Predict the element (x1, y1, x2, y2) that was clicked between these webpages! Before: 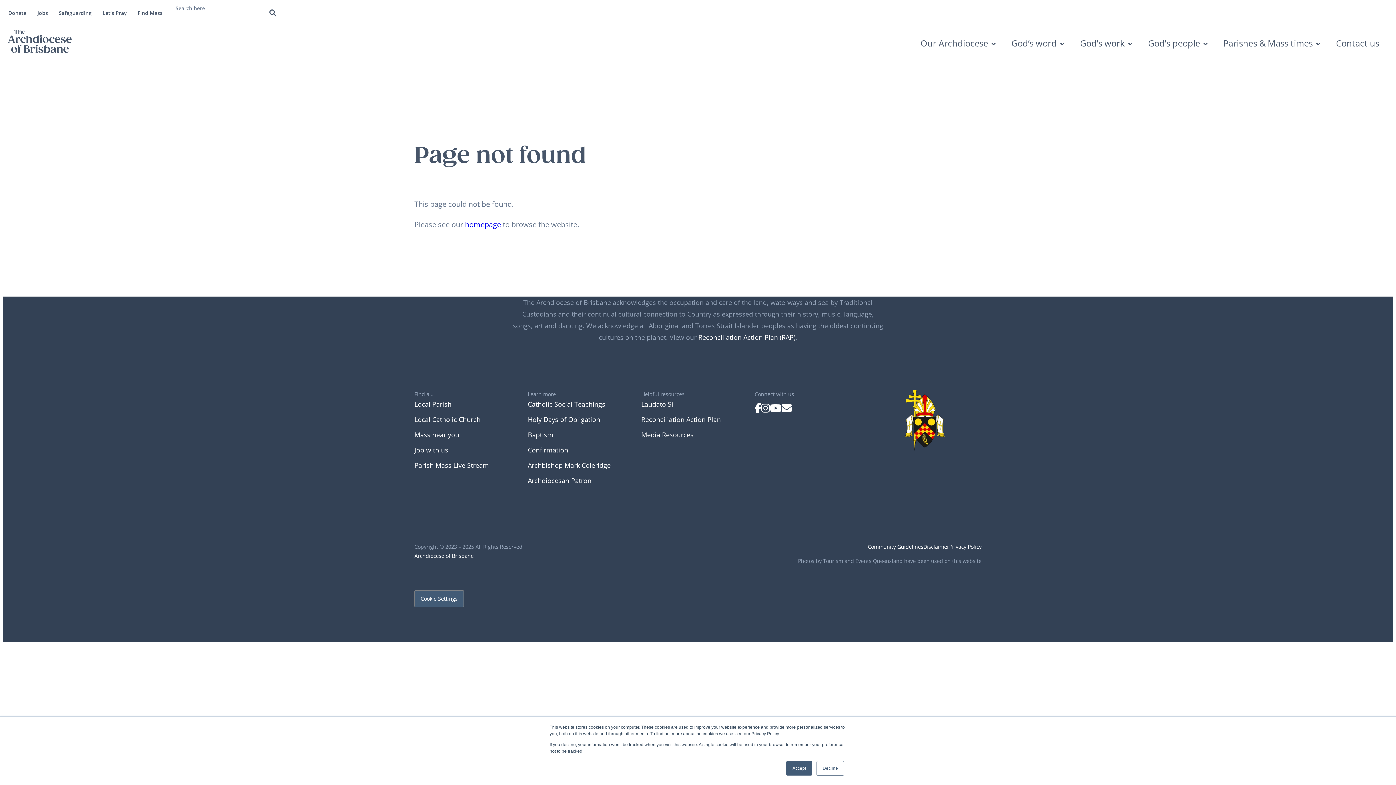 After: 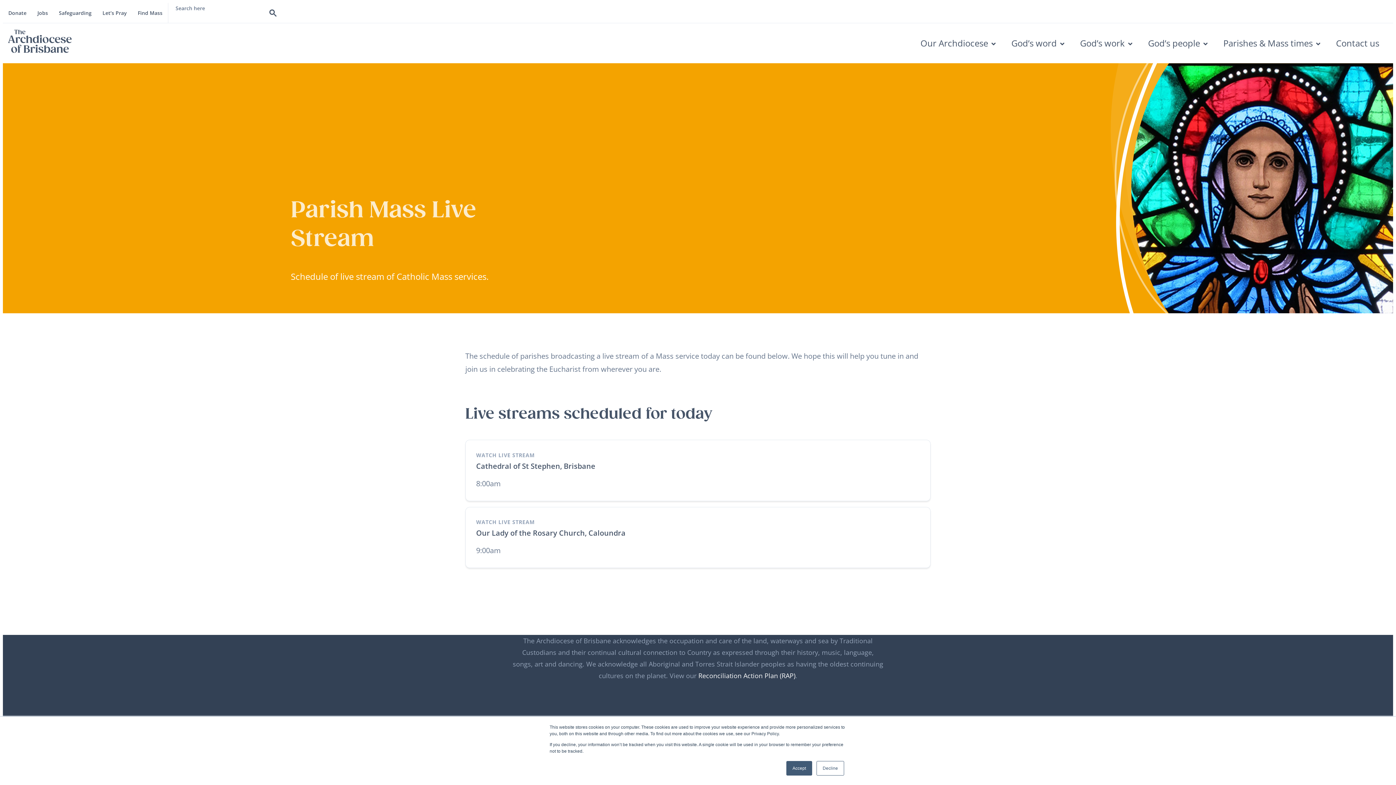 Action: bbox: (414, 460, 489, 471) label: Parish Mass Live Stream